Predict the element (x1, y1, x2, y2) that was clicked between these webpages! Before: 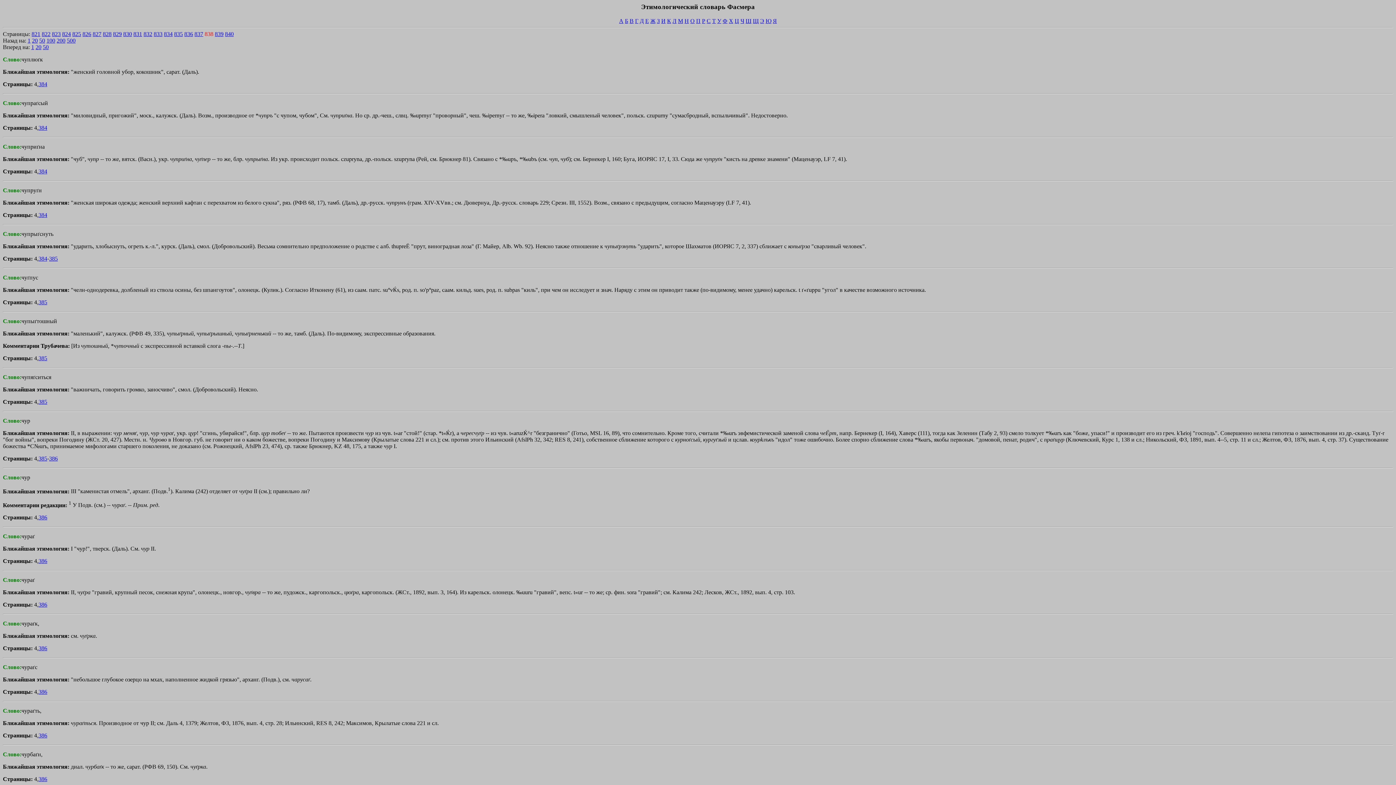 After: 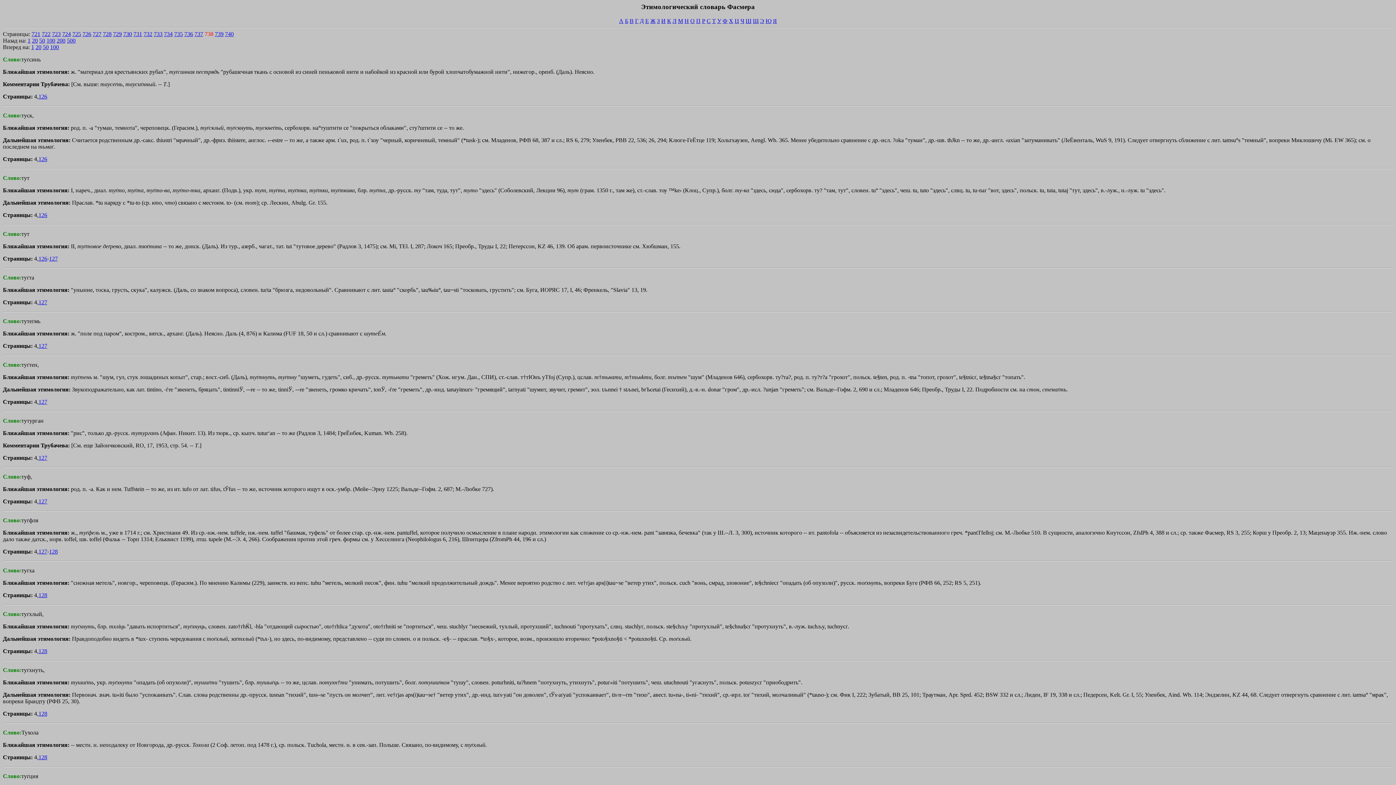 Action: bbox: (46, 37, 55, 43) label: 100